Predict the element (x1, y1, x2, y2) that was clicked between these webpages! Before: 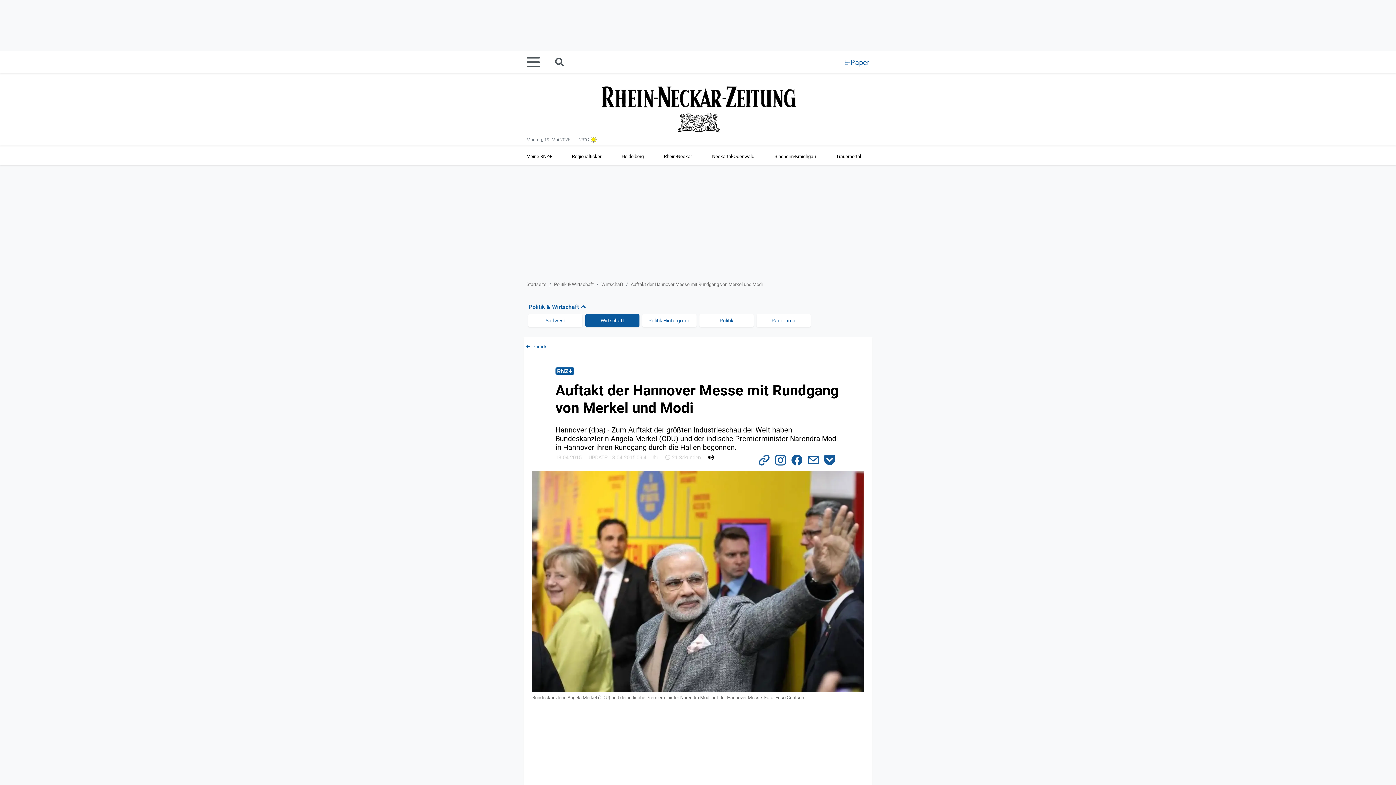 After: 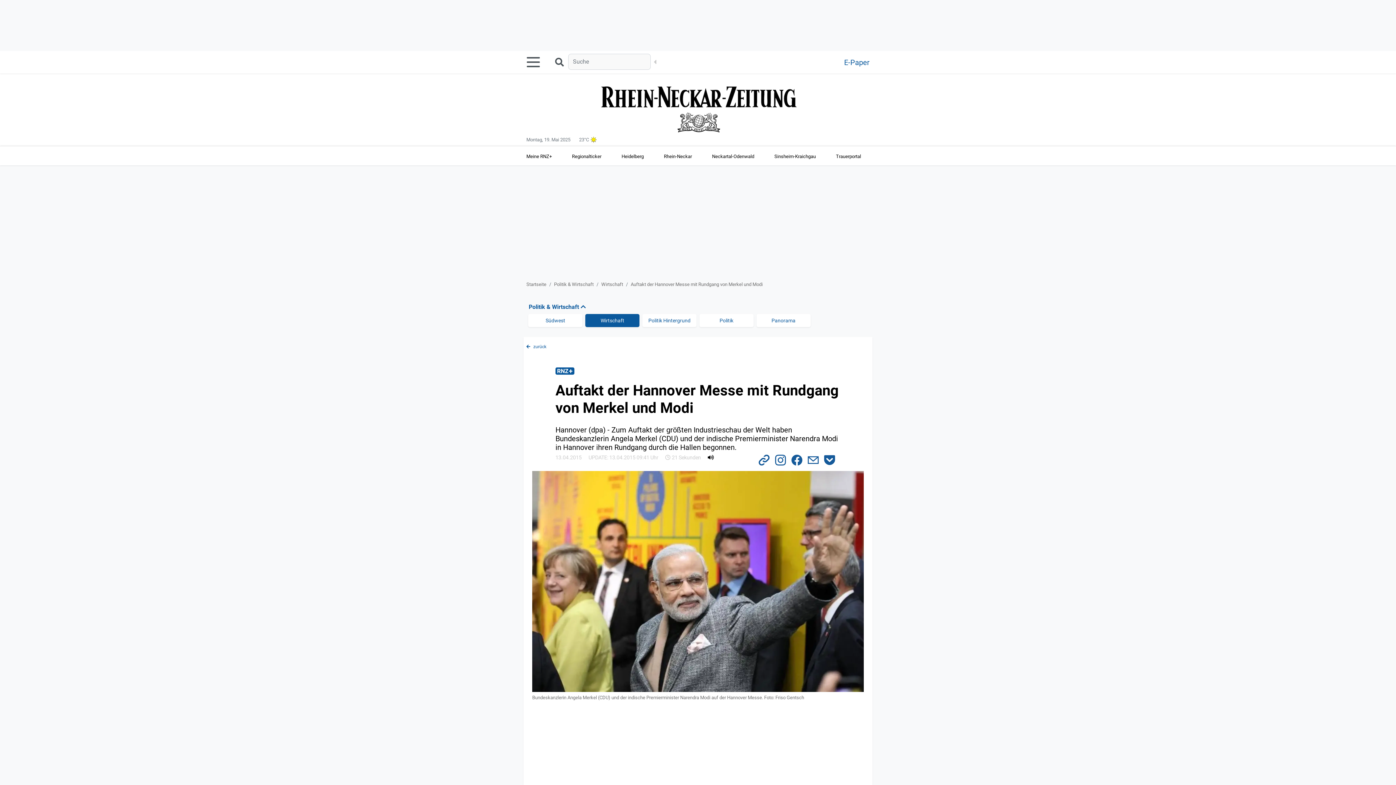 Action: label: Suche starten bbox: (554, 55, 568, 69)